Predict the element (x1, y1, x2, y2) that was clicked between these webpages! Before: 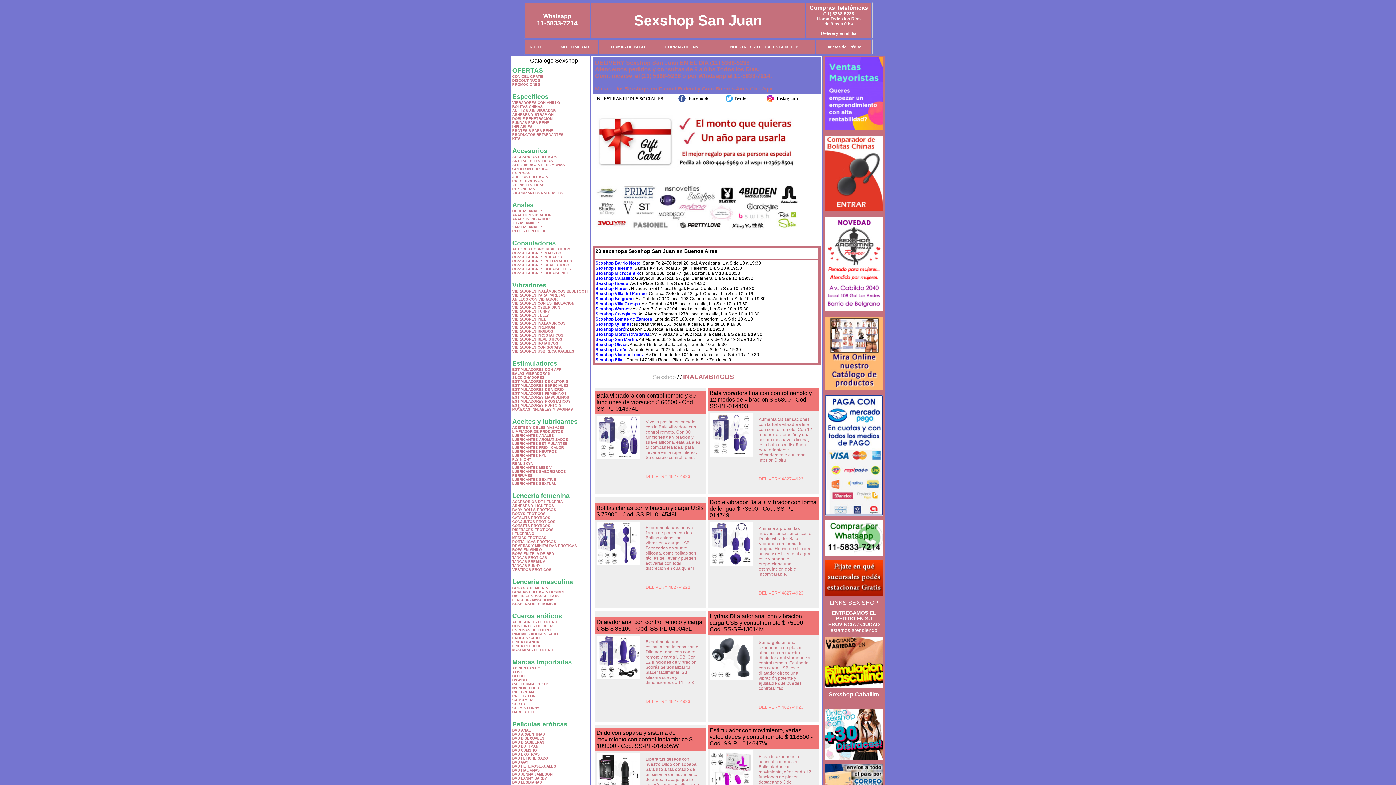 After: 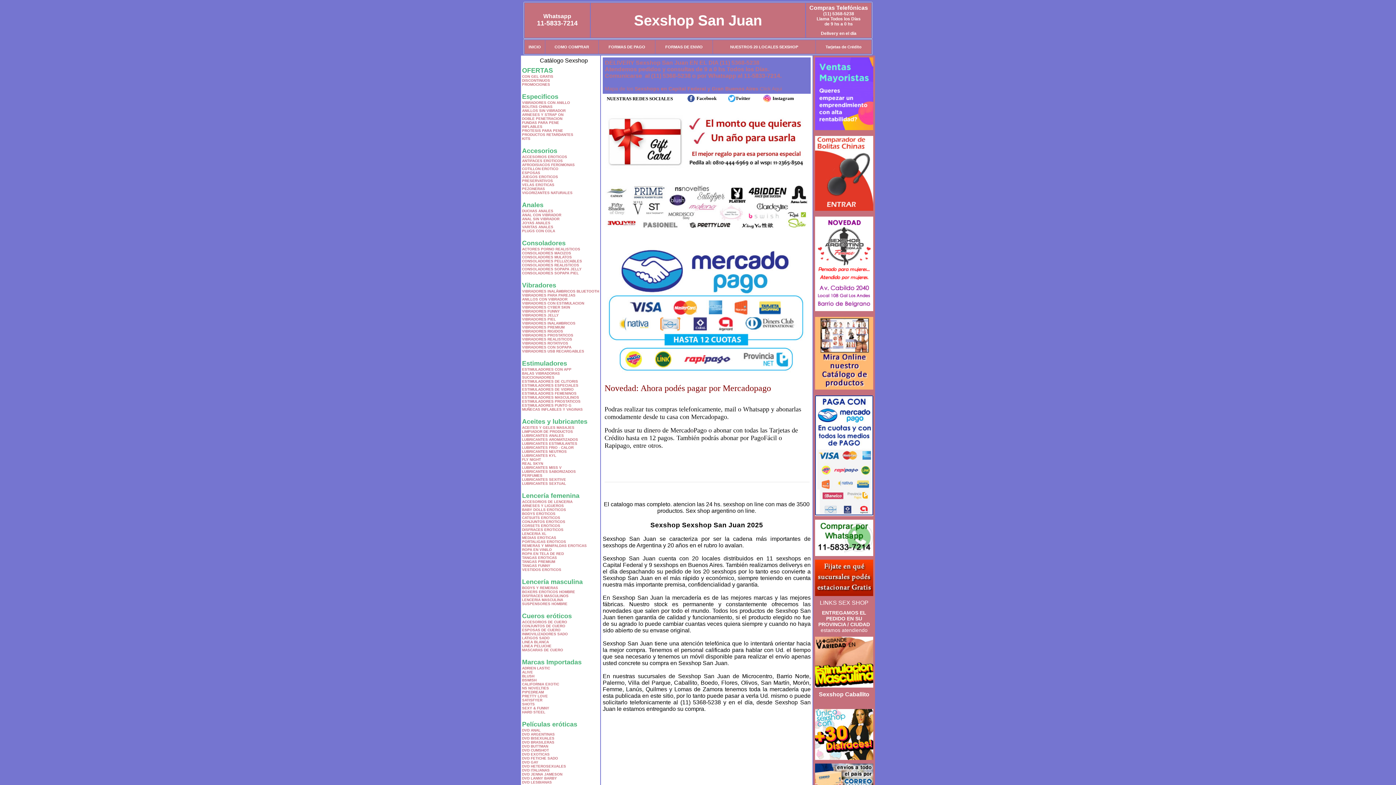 Action: bbox: (825, 511, 883, 517)